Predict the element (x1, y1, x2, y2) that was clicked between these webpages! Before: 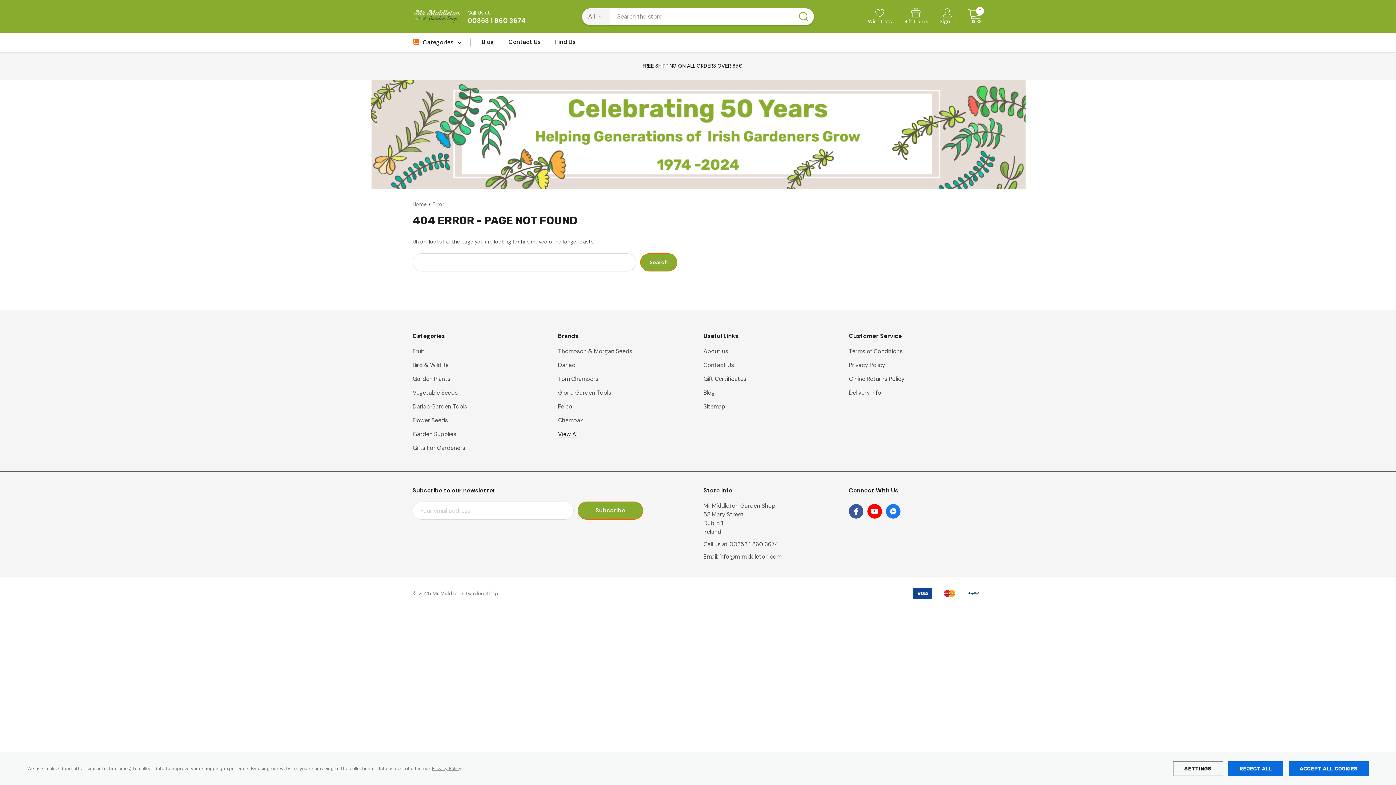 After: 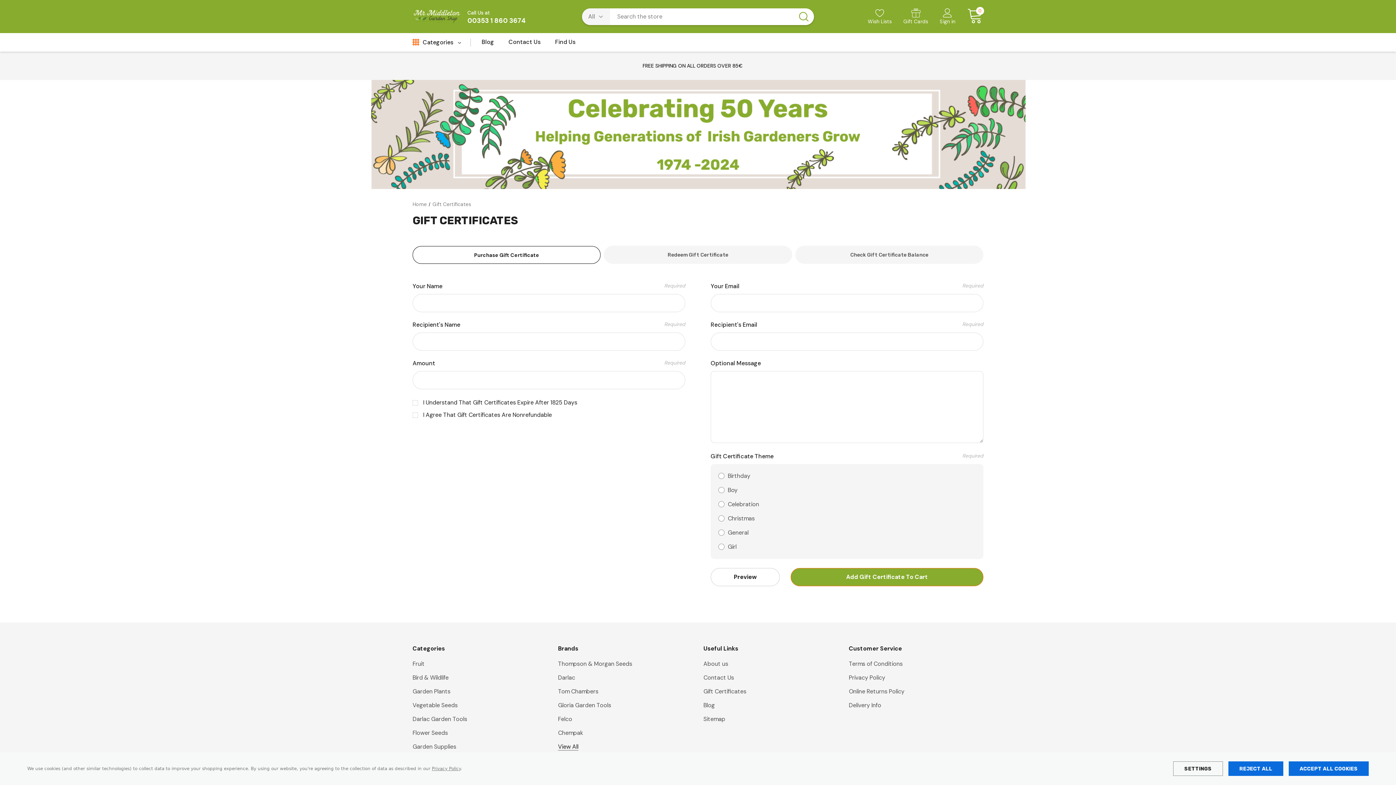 Action: bbox: (897, 8, 934, 25) label: Gift Cards